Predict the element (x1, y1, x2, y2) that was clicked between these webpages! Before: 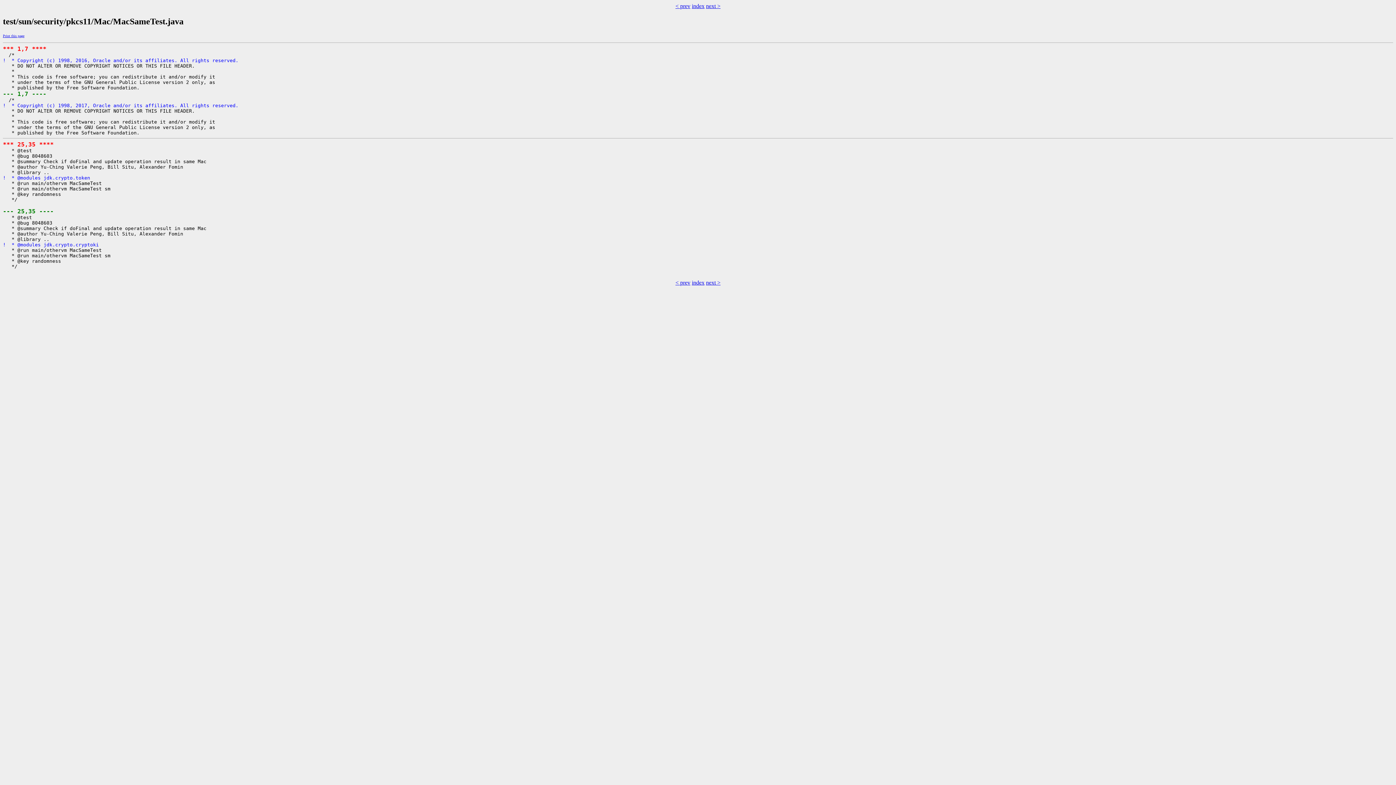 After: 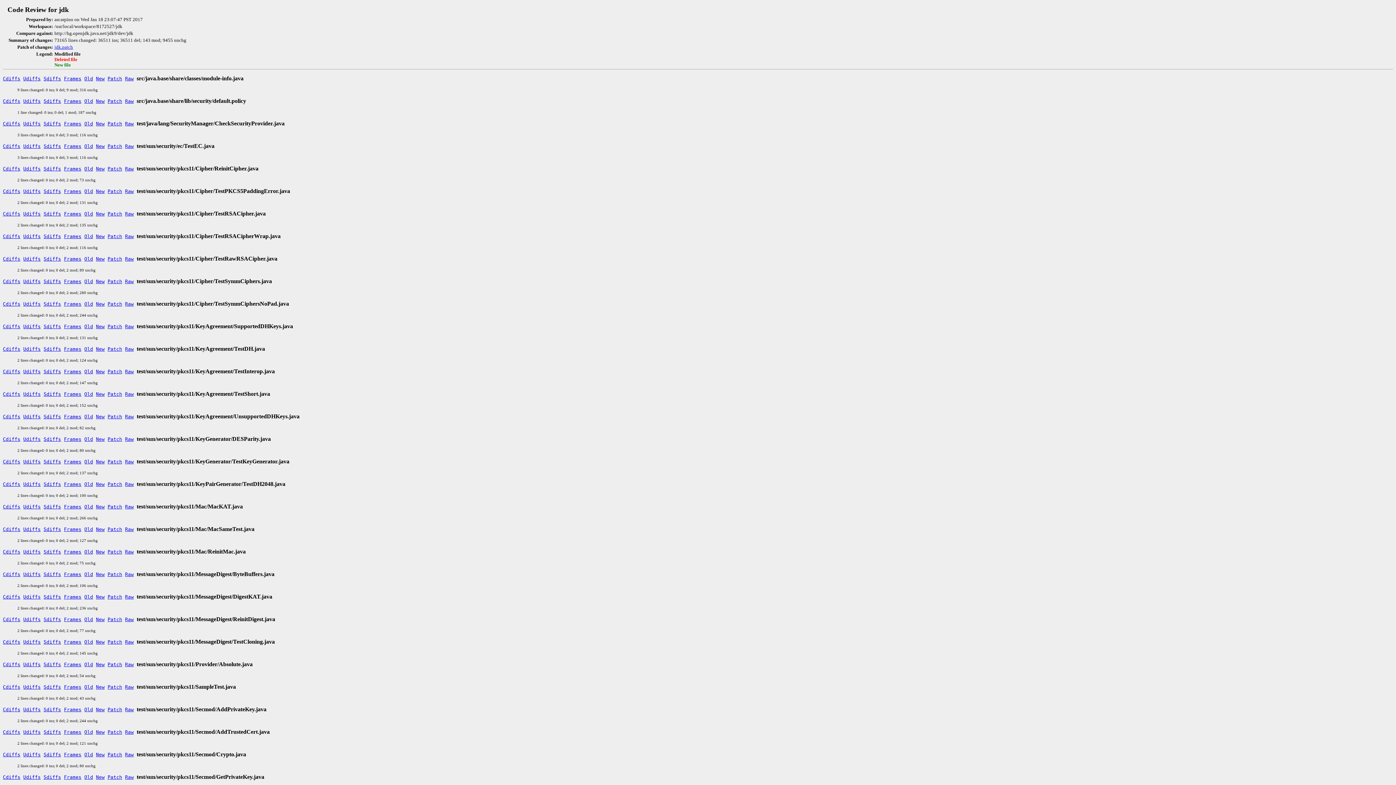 Action: label: index bbox: (692, 2, 704, 9)